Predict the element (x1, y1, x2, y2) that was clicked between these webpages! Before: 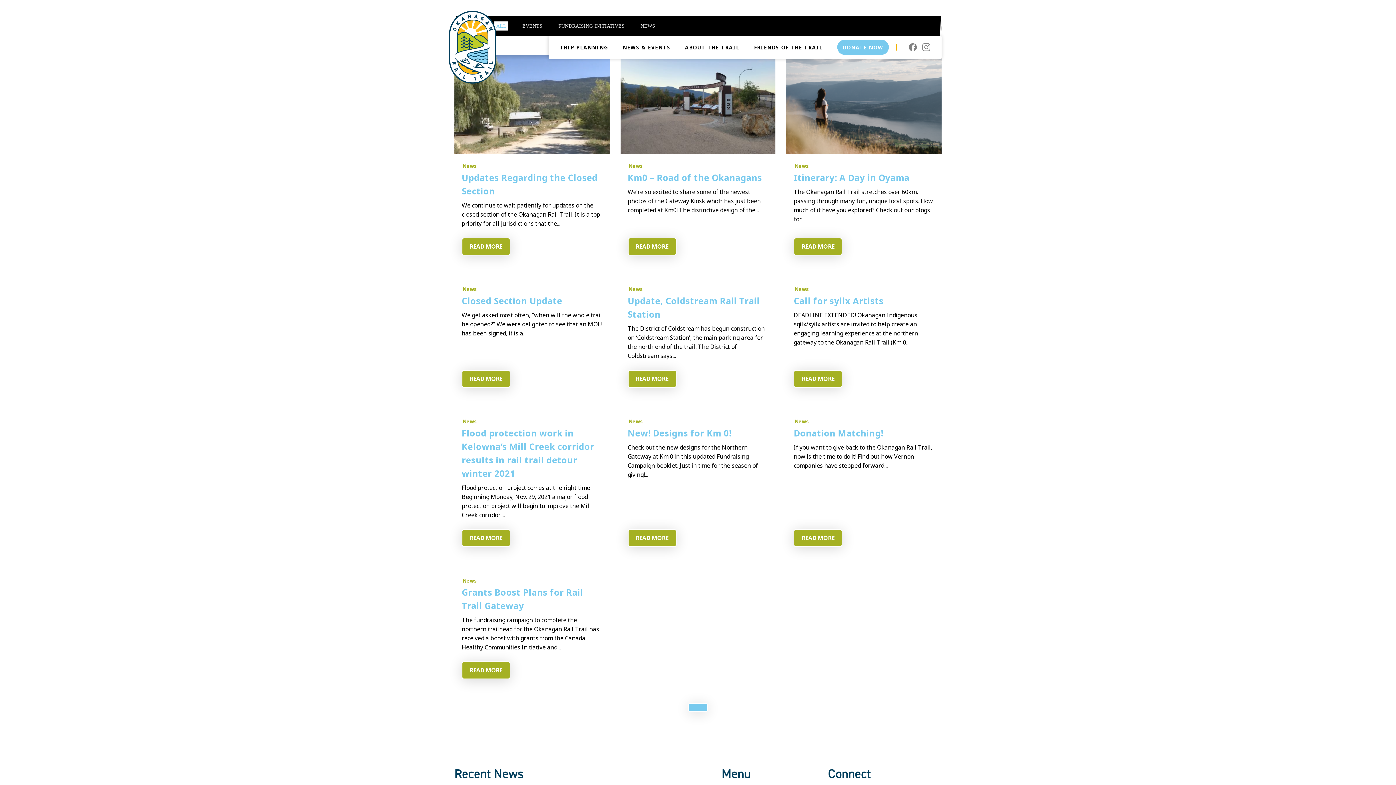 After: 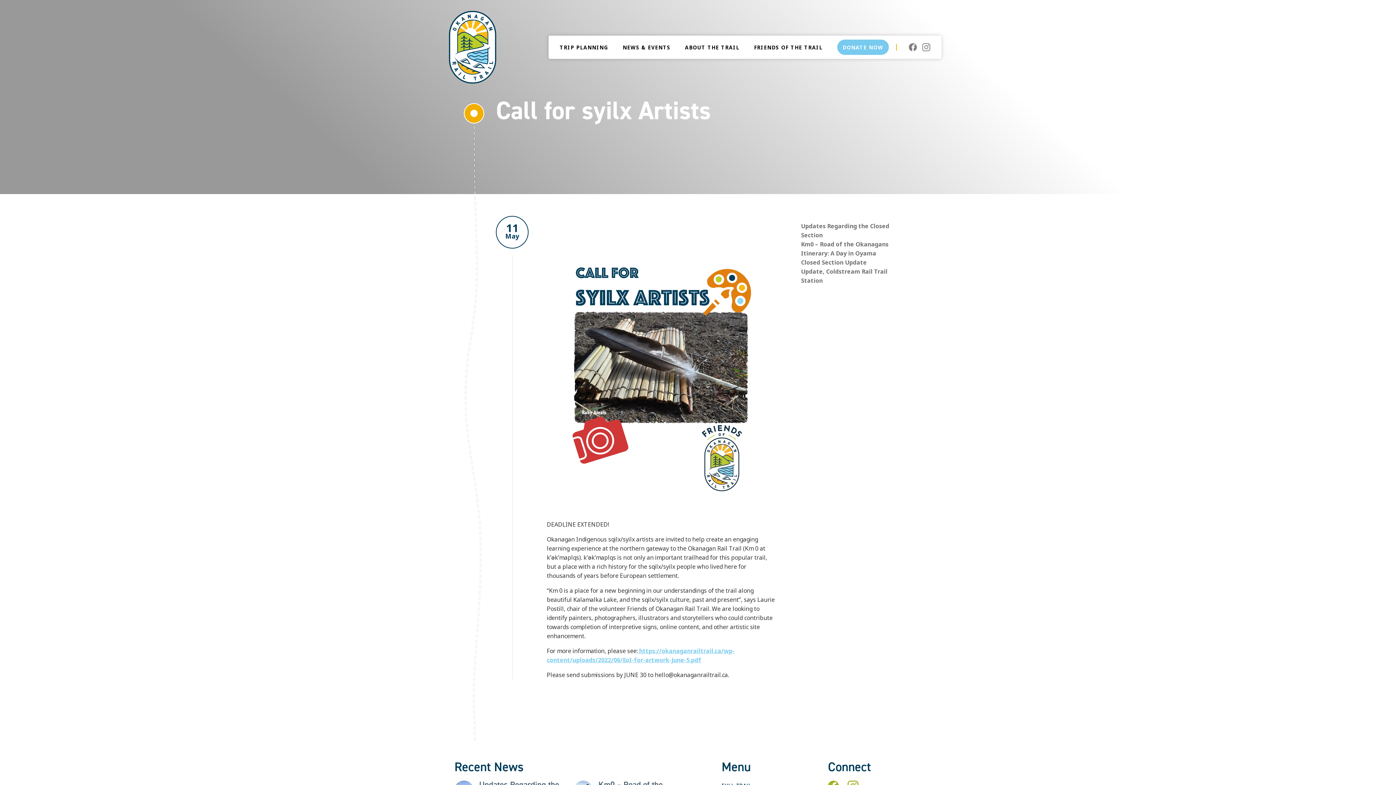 Action: bbox: (793, 370, 842, 388) label: READ MORE